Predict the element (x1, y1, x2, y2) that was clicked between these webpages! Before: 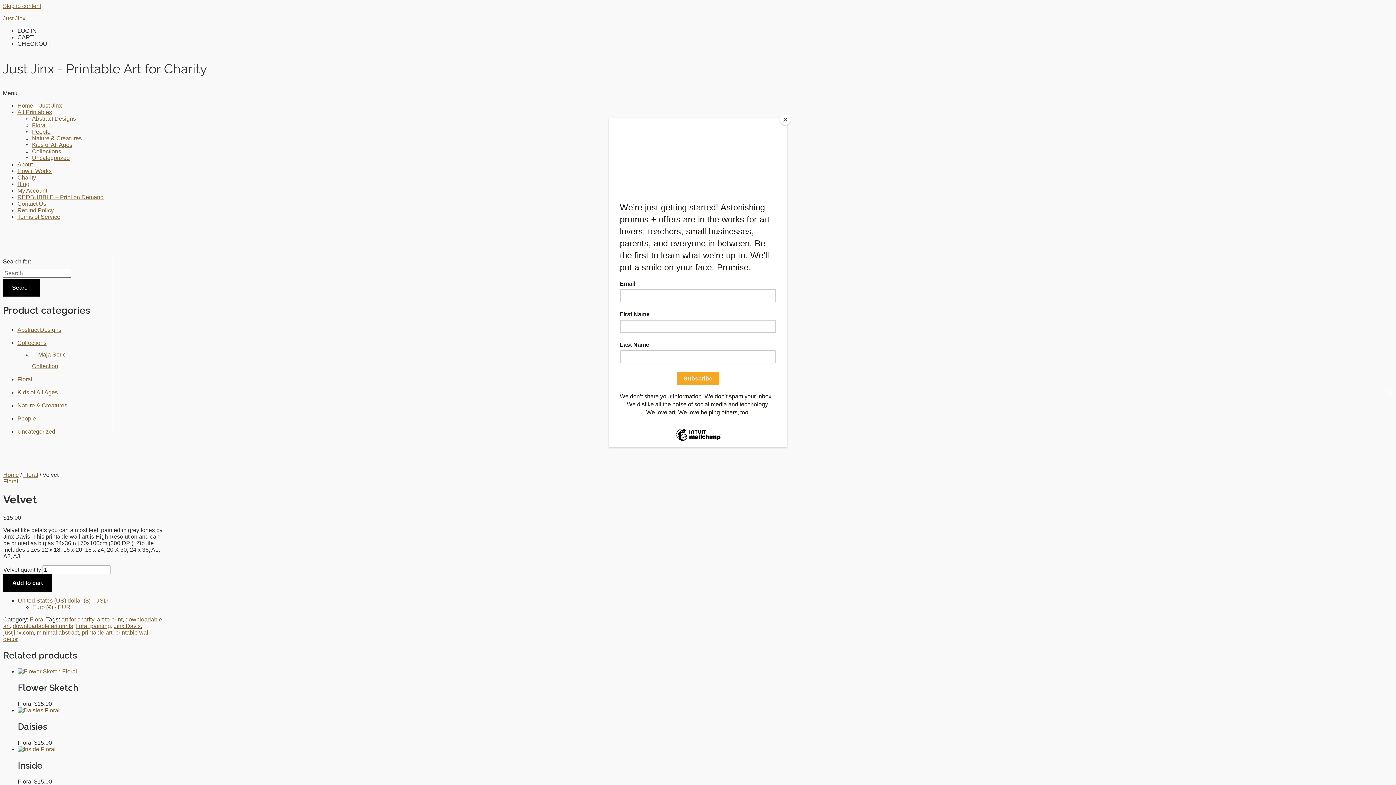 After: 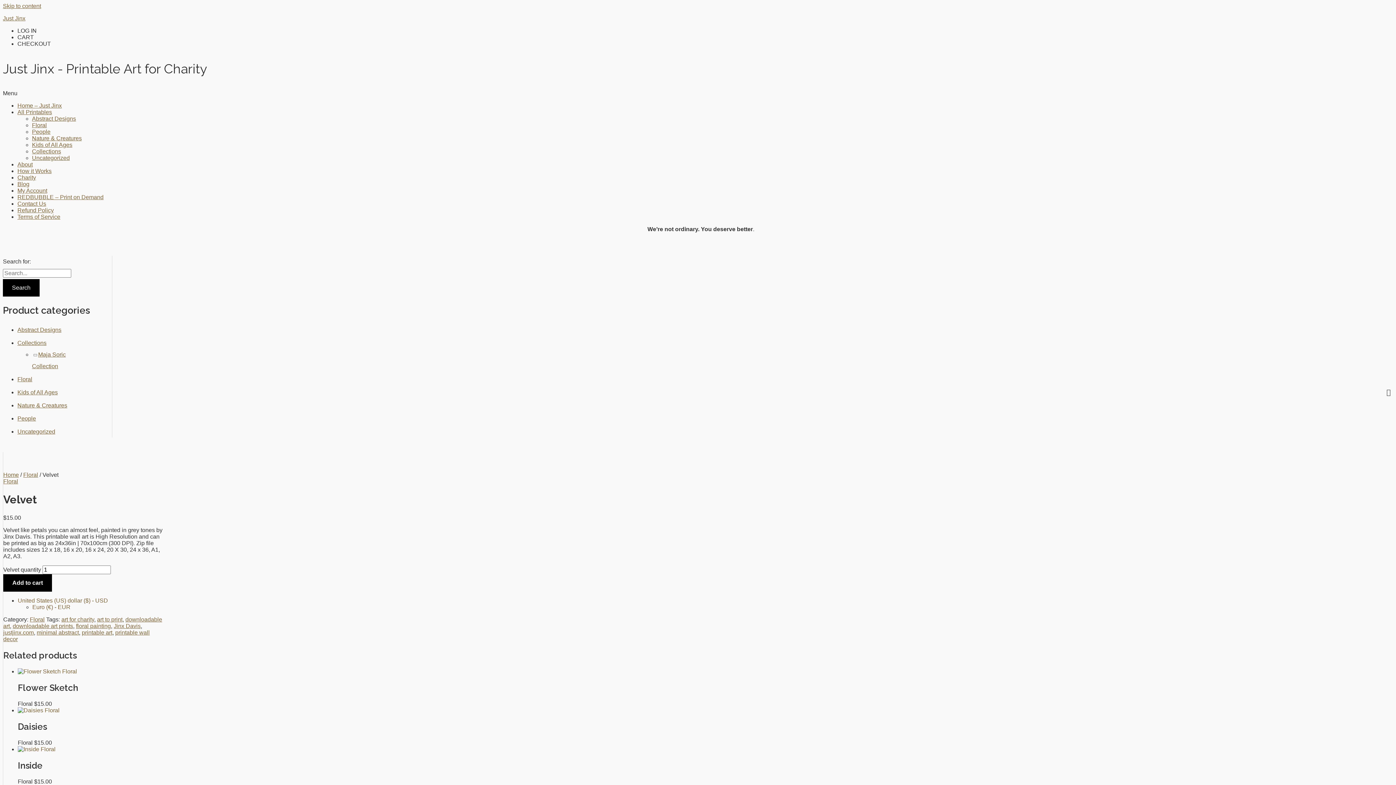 Action: label: Close bbox: (780, 114, 790, 125)